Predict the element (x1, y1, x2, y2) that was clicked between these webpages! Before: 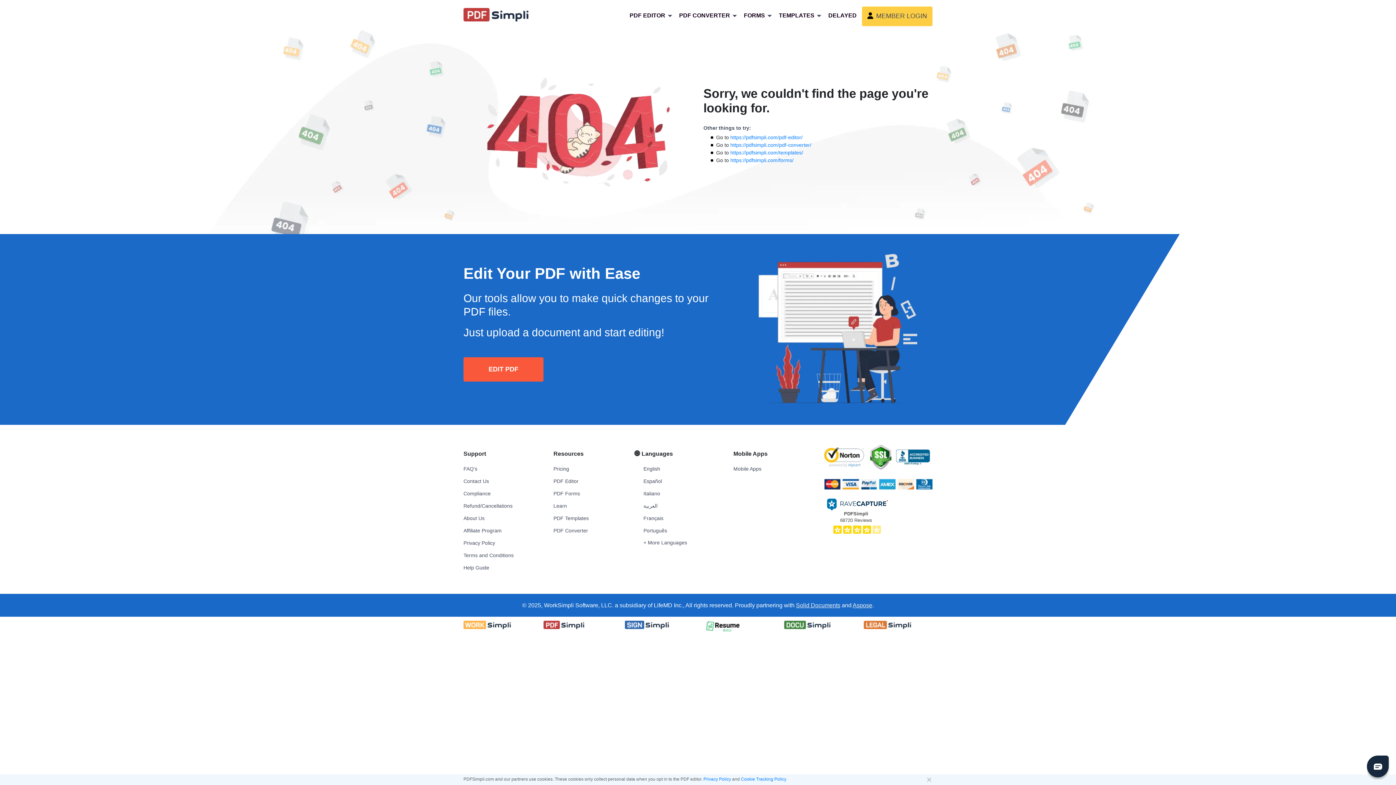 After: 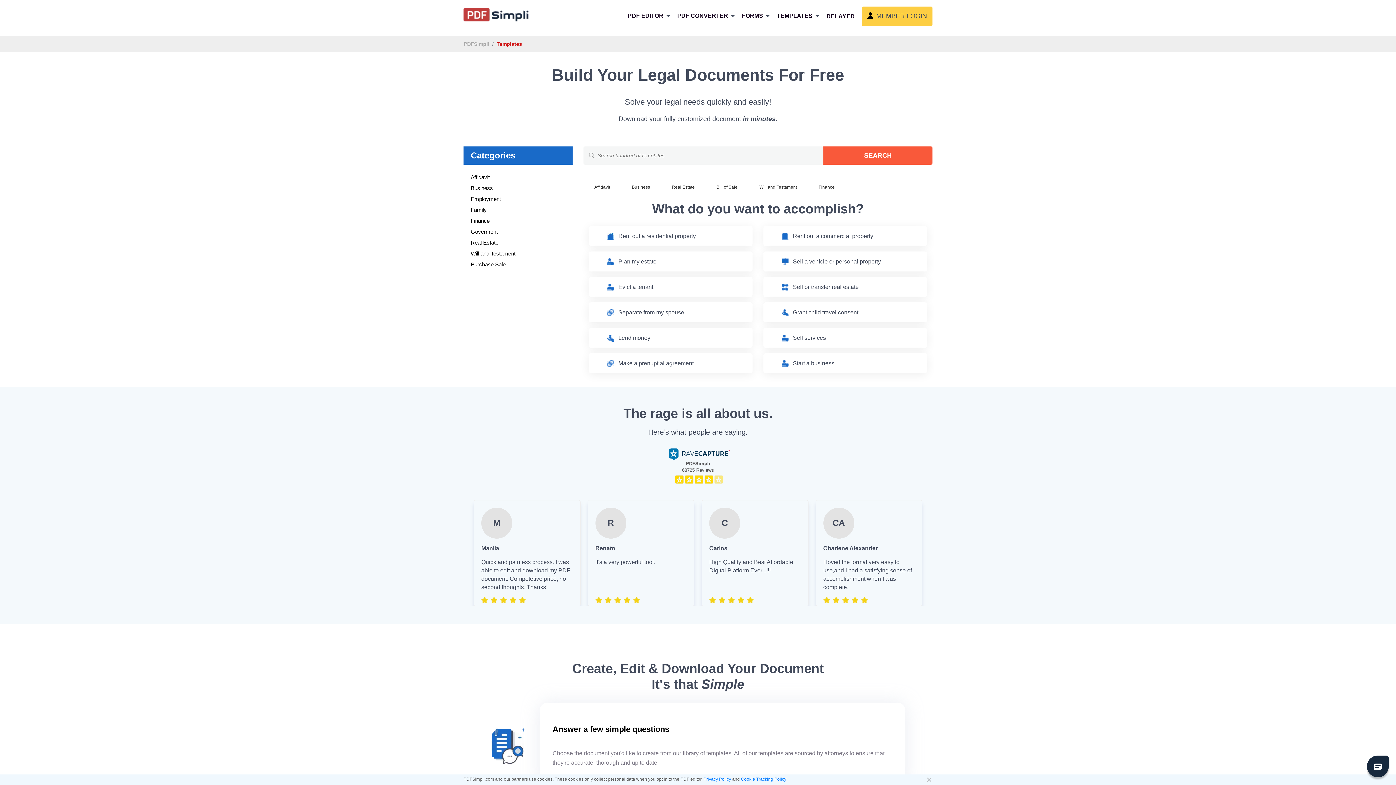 Action: bbox: (730, 149, 803, 155) label: https://pdfsimpli.com/templates/